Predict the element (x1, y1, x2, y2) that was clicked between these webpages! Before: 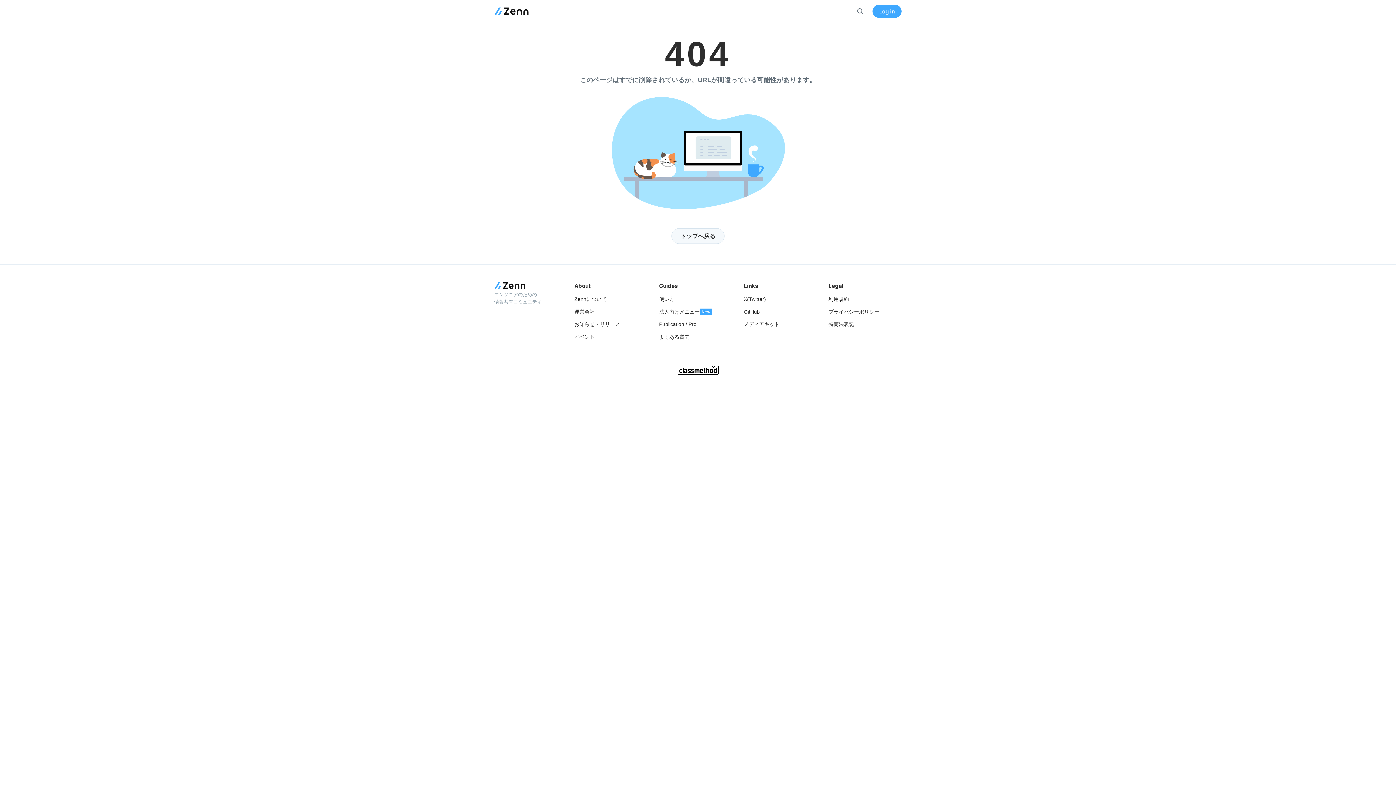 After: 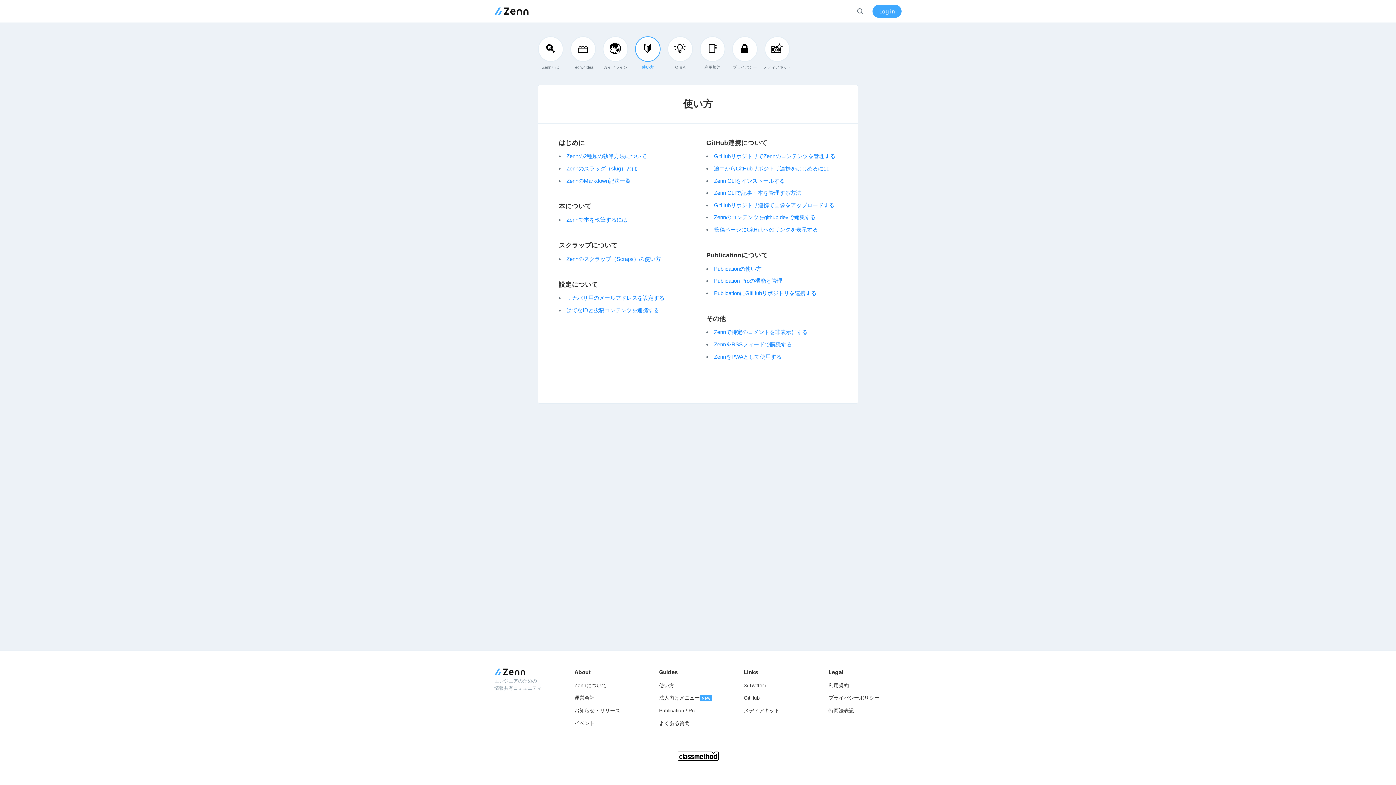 Action: bbox: (659, 294, 674, 304) label: 使い方